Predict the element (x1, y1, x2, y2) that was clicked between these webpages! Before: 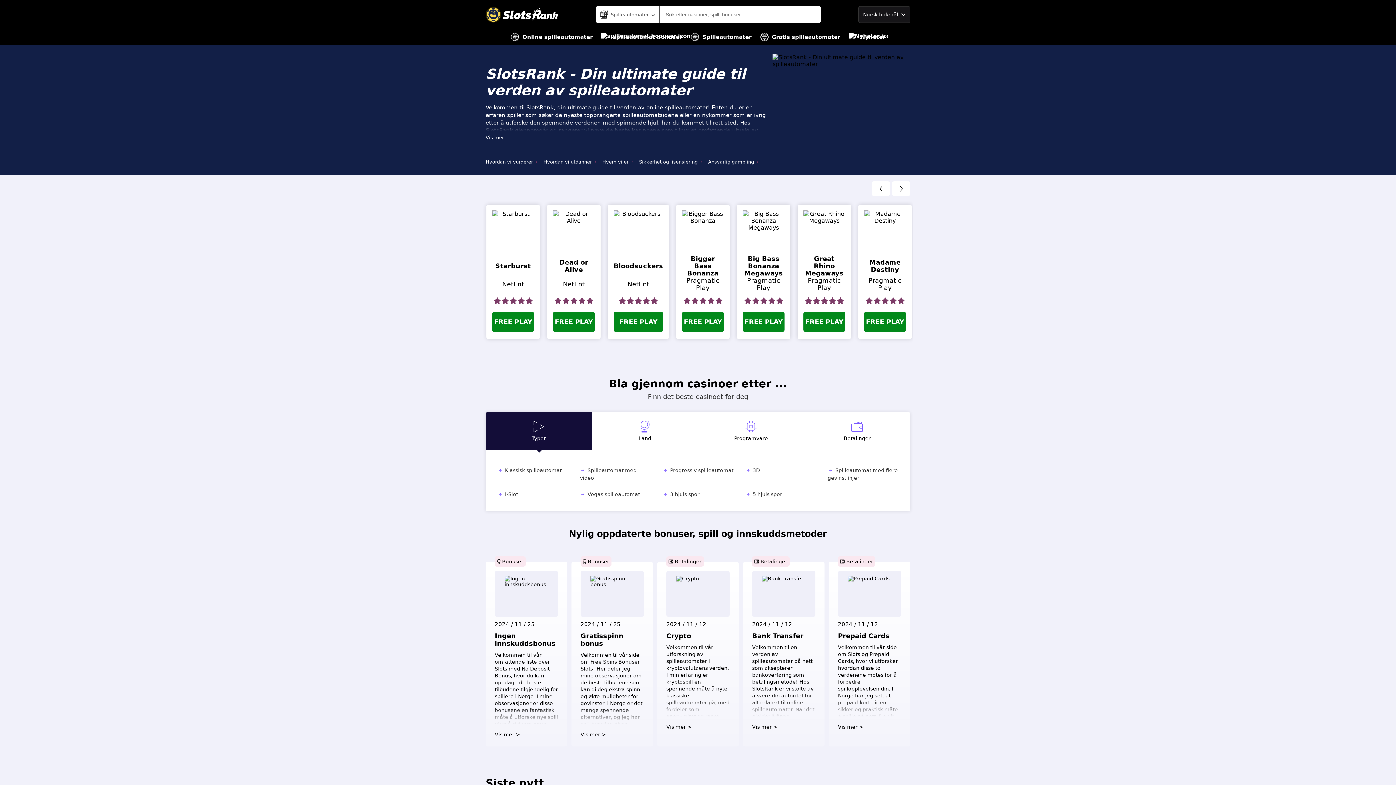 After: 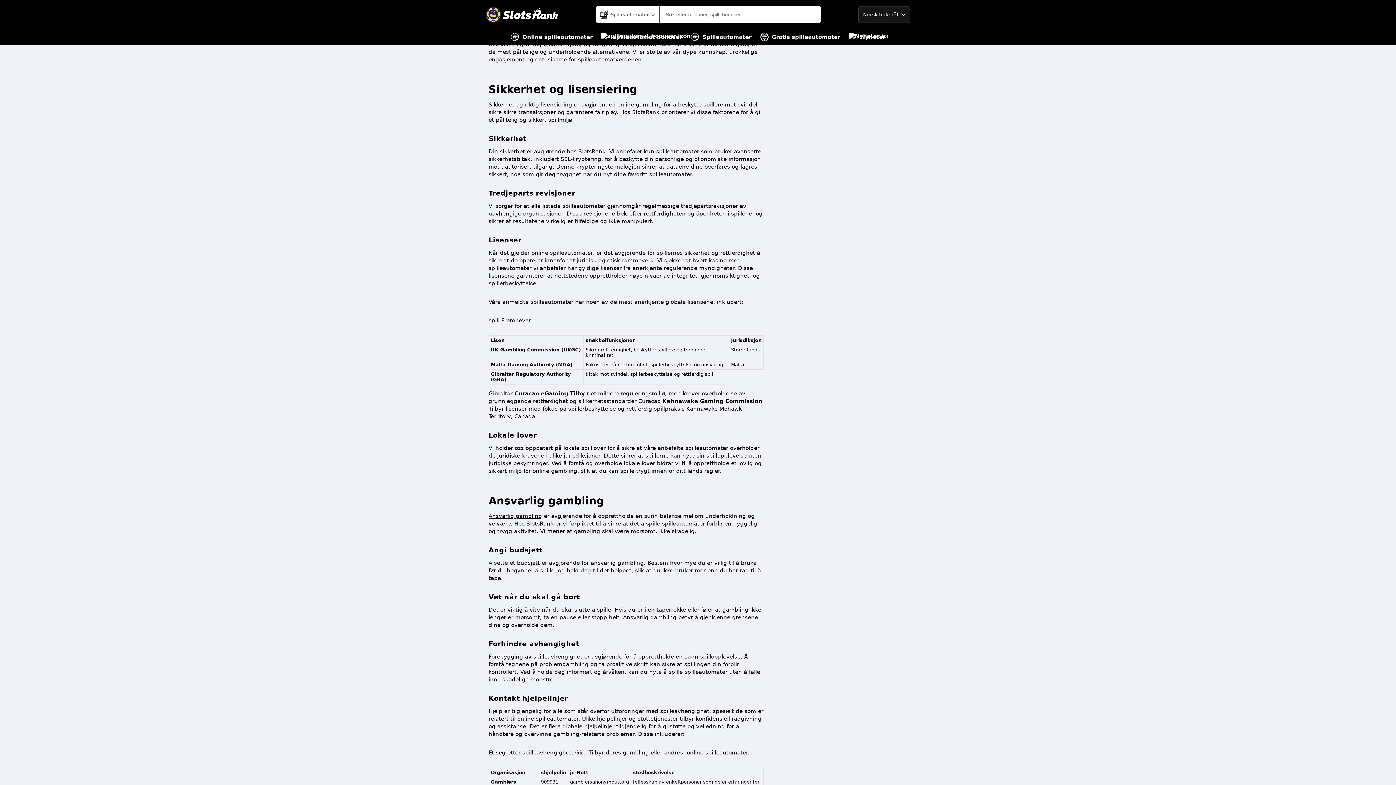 Action: label: Hvem vi er bbox: (602, 157, 633, 166)